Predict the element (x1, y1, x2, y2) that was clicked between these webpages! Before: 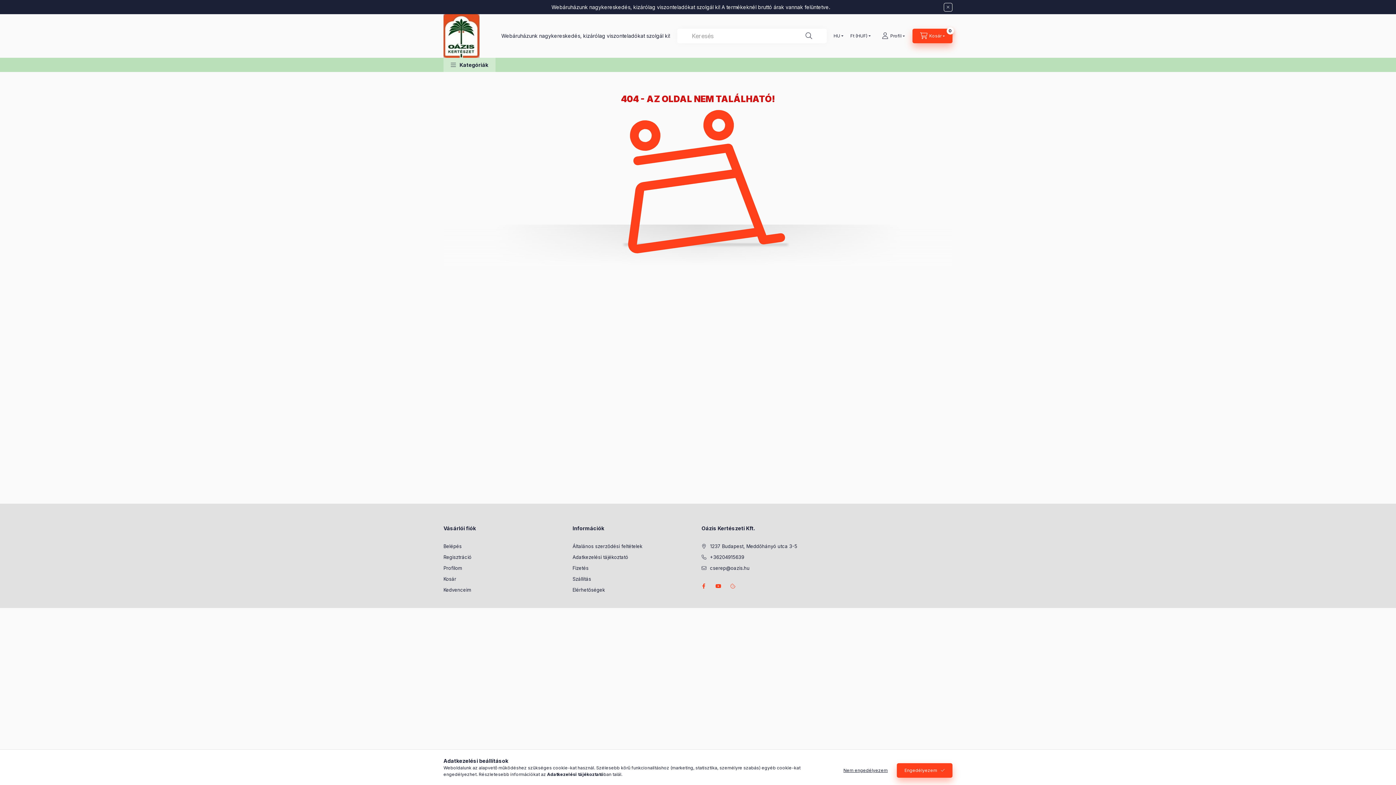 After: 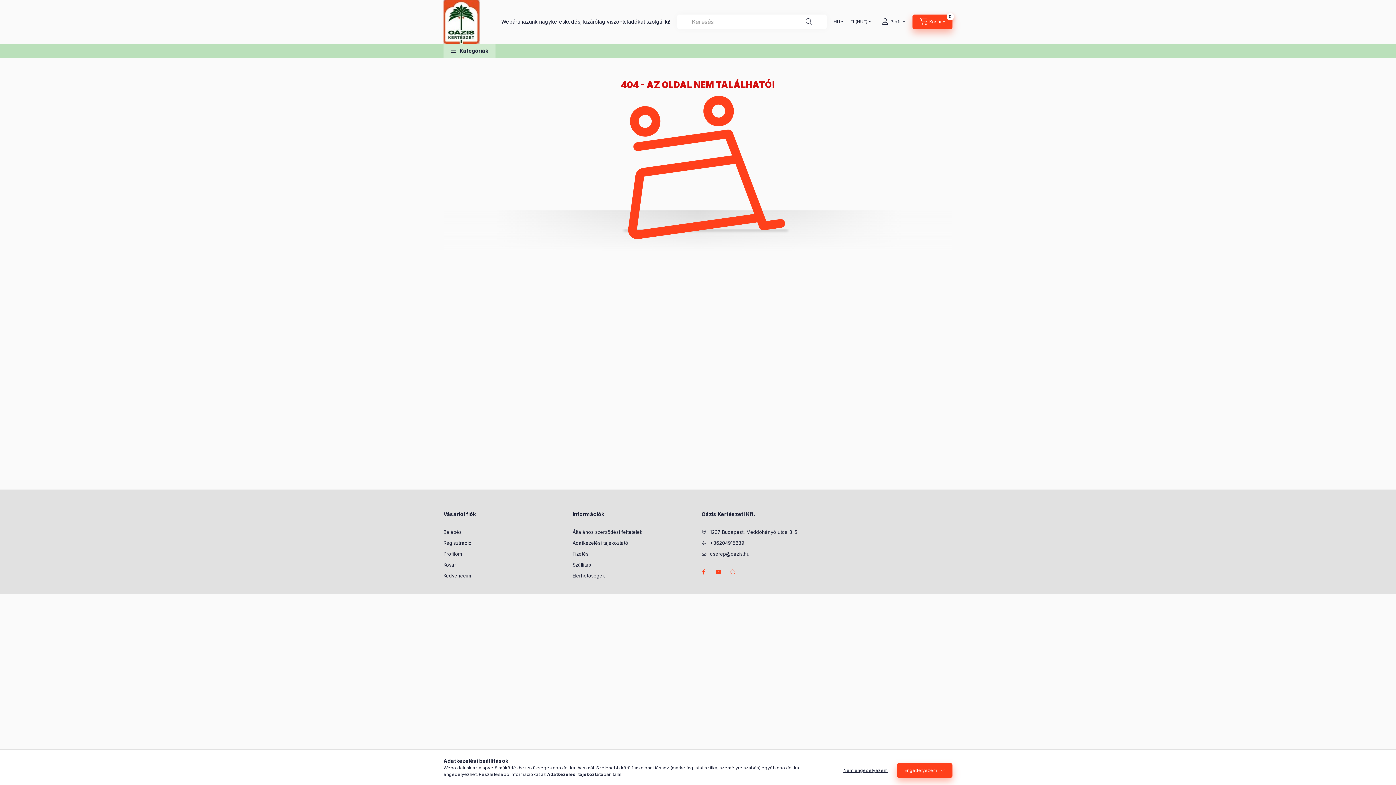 Action: bbox: (944, 2, 952, 11) label: Bezár